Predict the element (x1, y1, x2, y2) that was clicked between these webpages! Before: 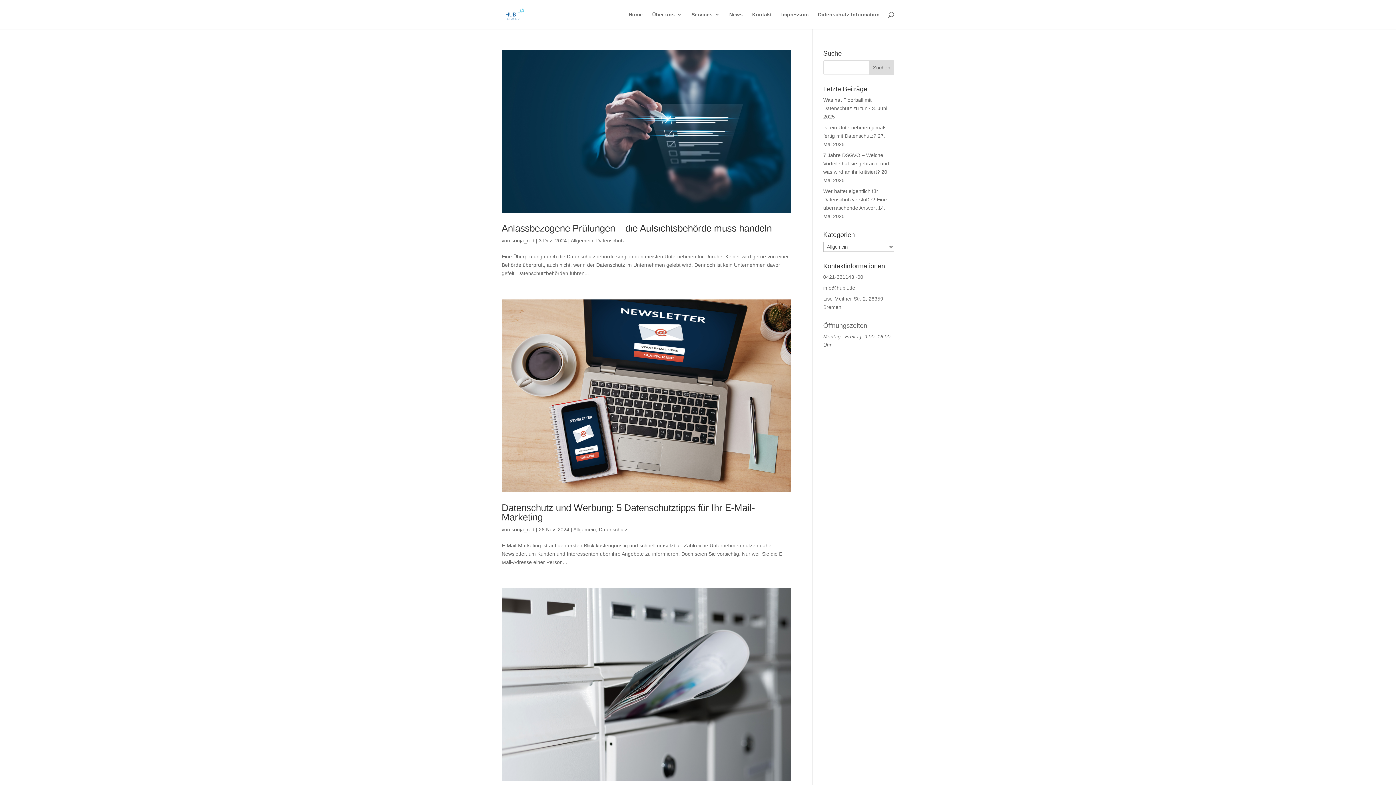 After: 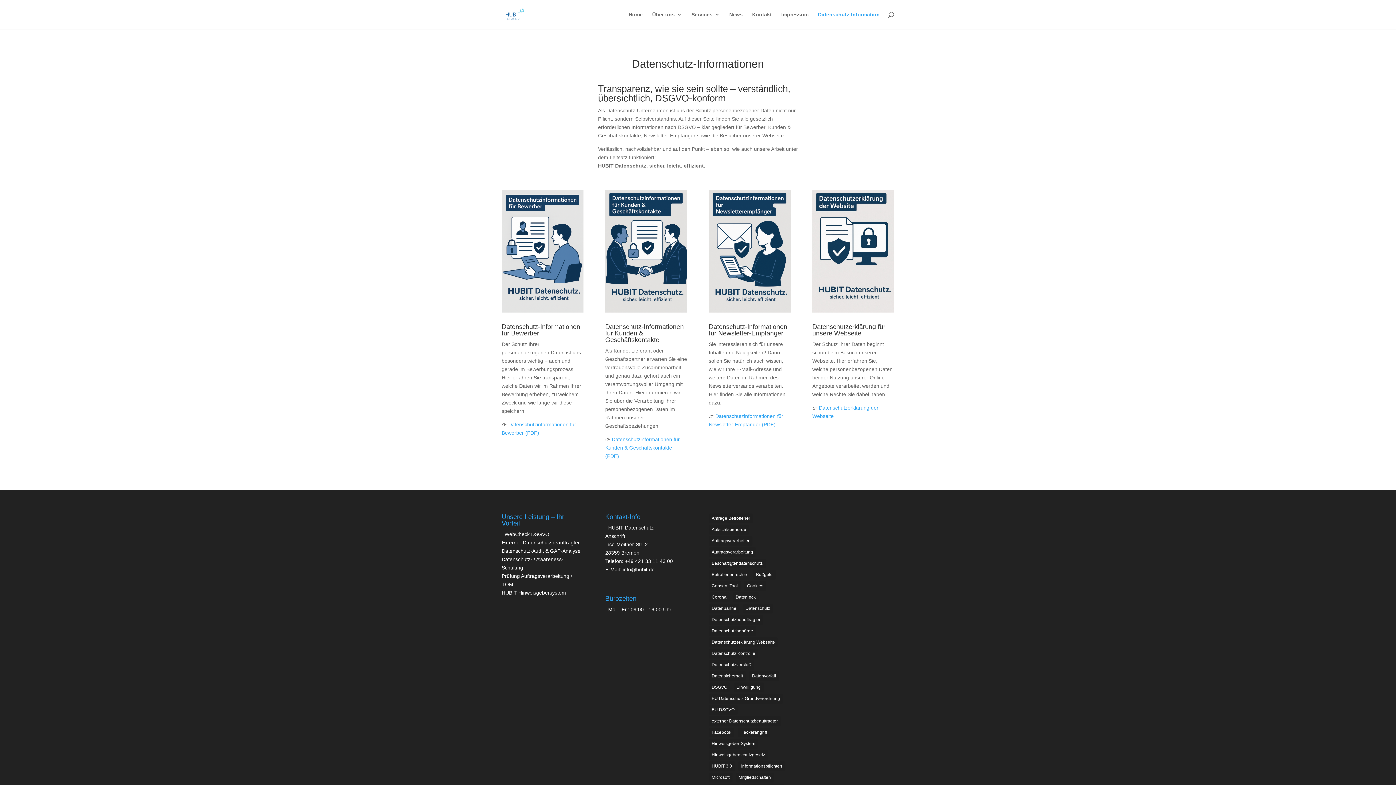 Action: label: Datenschutz-Information bbox: (818, 12, 880, 29)